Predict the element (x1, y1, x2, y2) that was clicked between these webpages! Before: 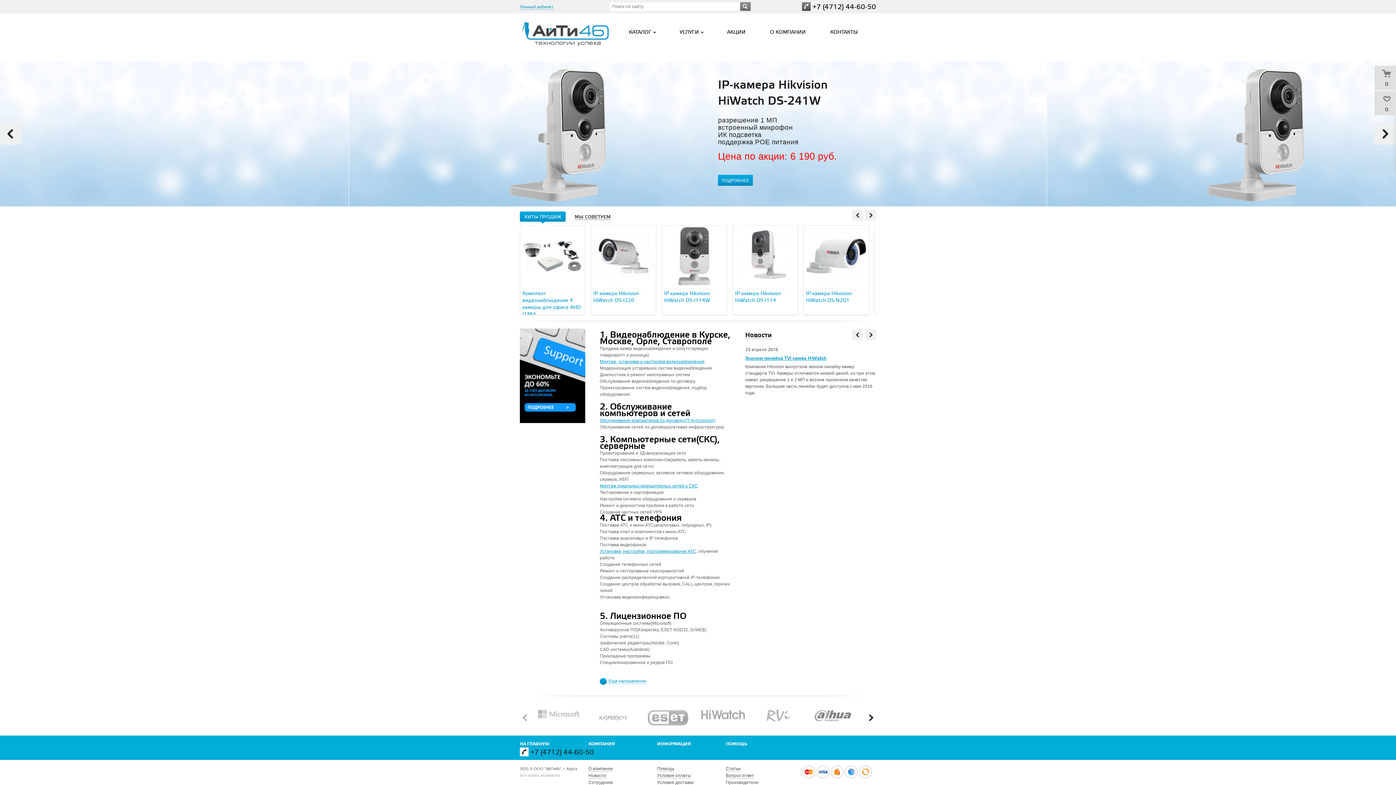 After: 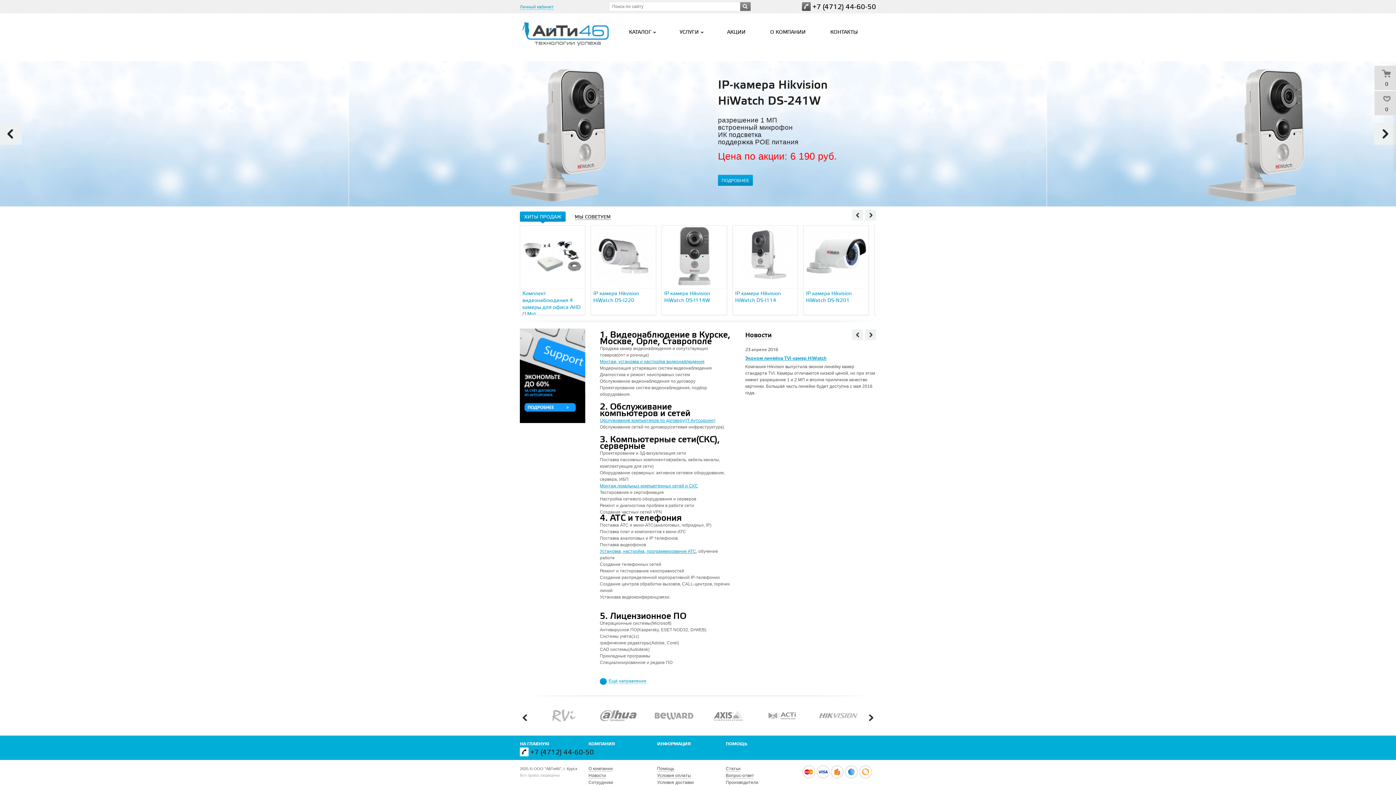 Action: label: Next bbox: (865, 712, 876, 723)